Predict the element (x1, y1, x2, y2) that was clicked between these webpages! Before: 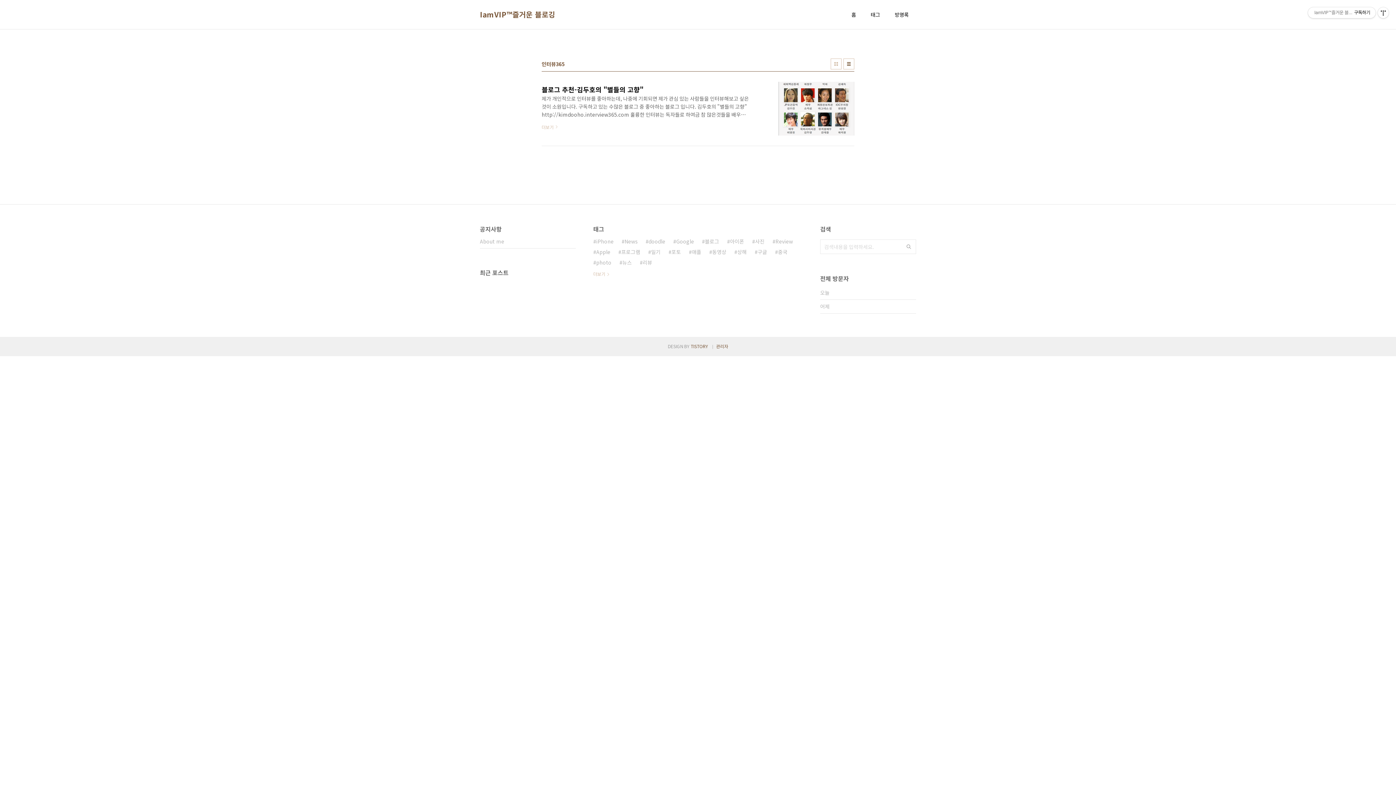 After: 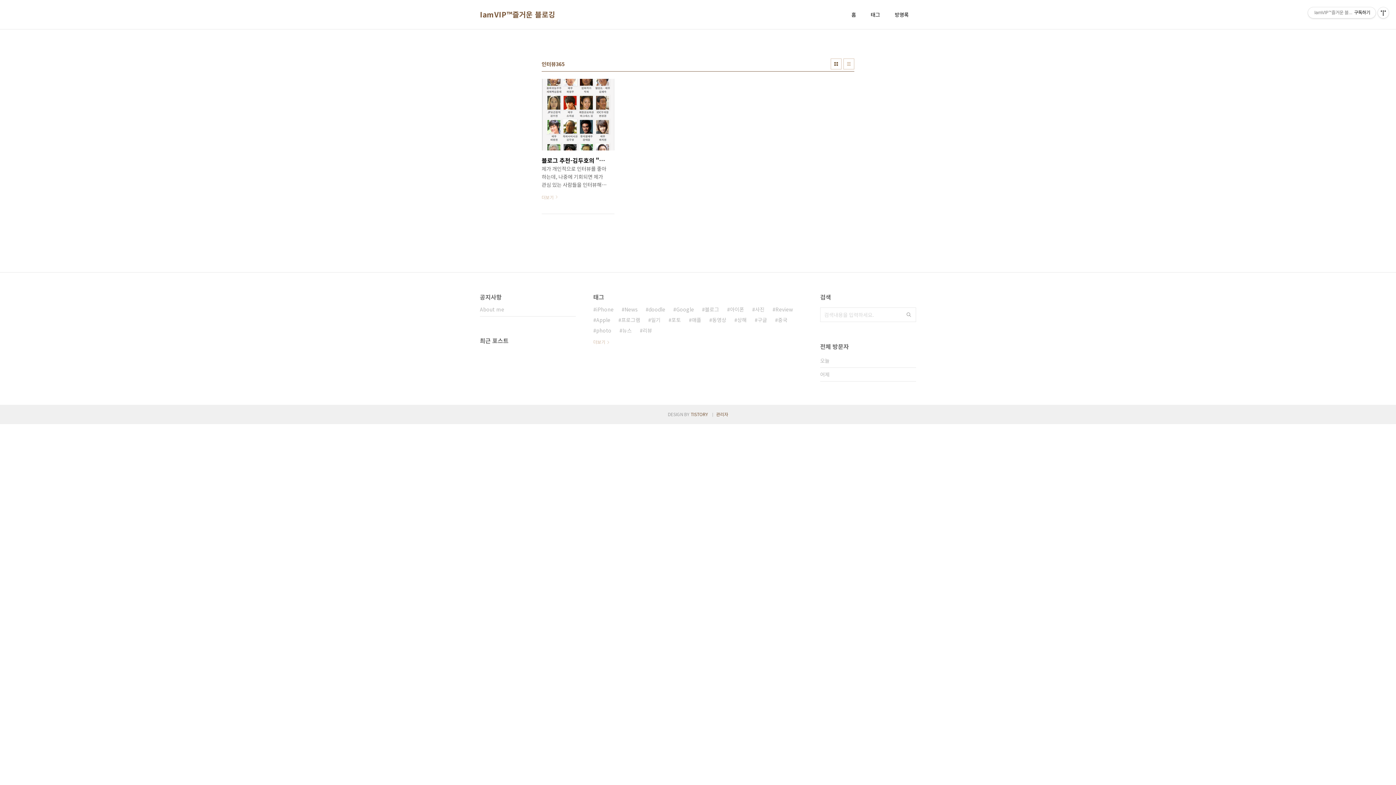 Action: label: 썸네일형 bbox: (830, 58, 841, 69)